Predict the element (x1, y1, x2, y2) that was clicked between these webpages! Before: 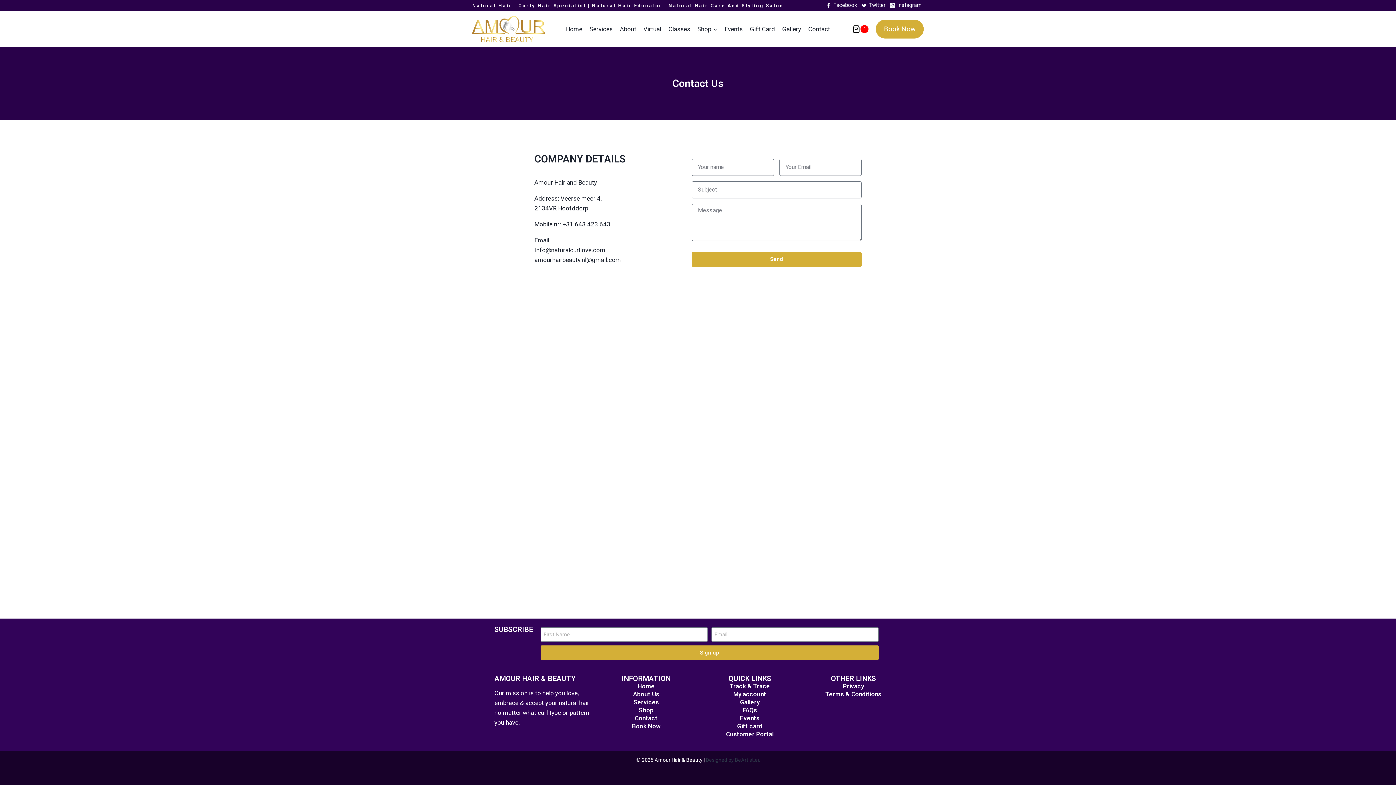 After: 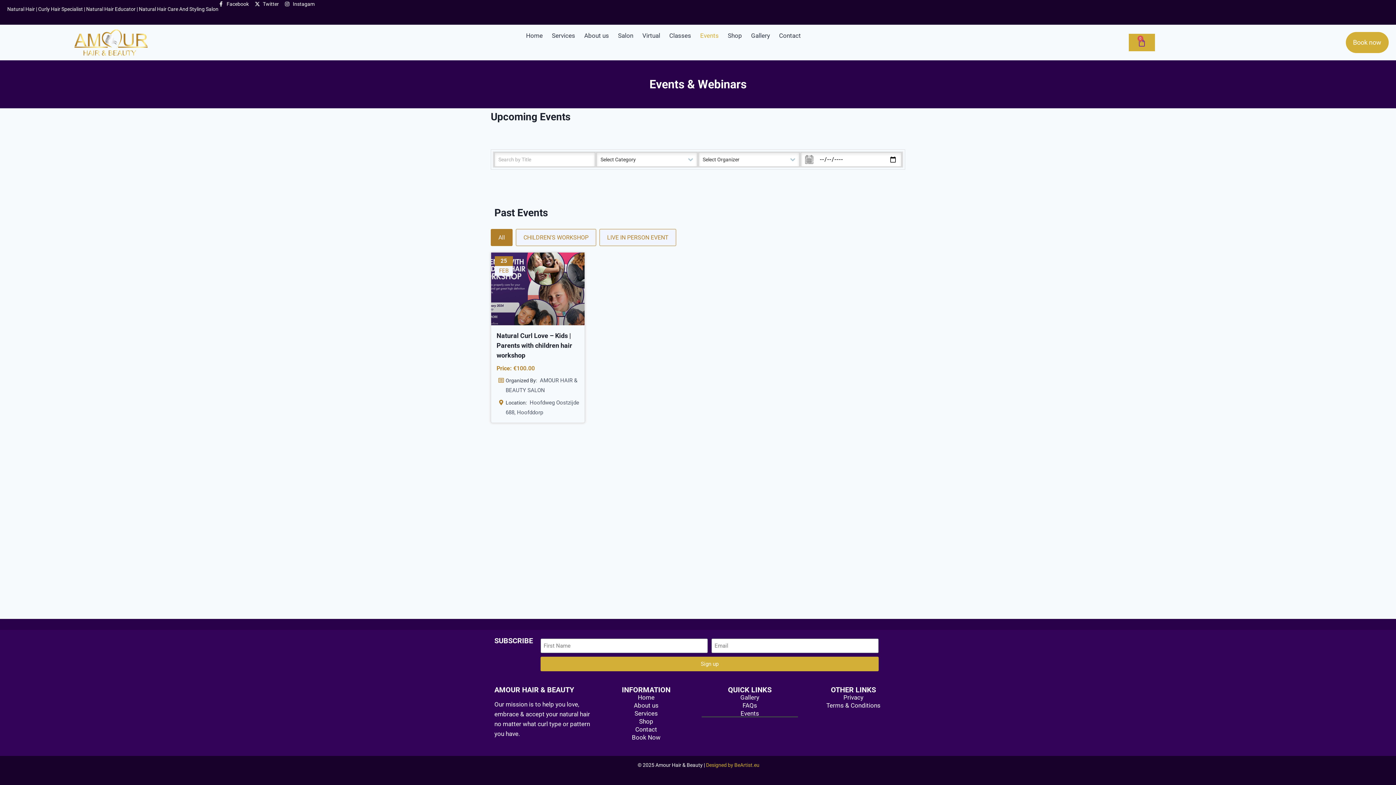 Action: label: Events bbox: (721, 20, 746, 37)